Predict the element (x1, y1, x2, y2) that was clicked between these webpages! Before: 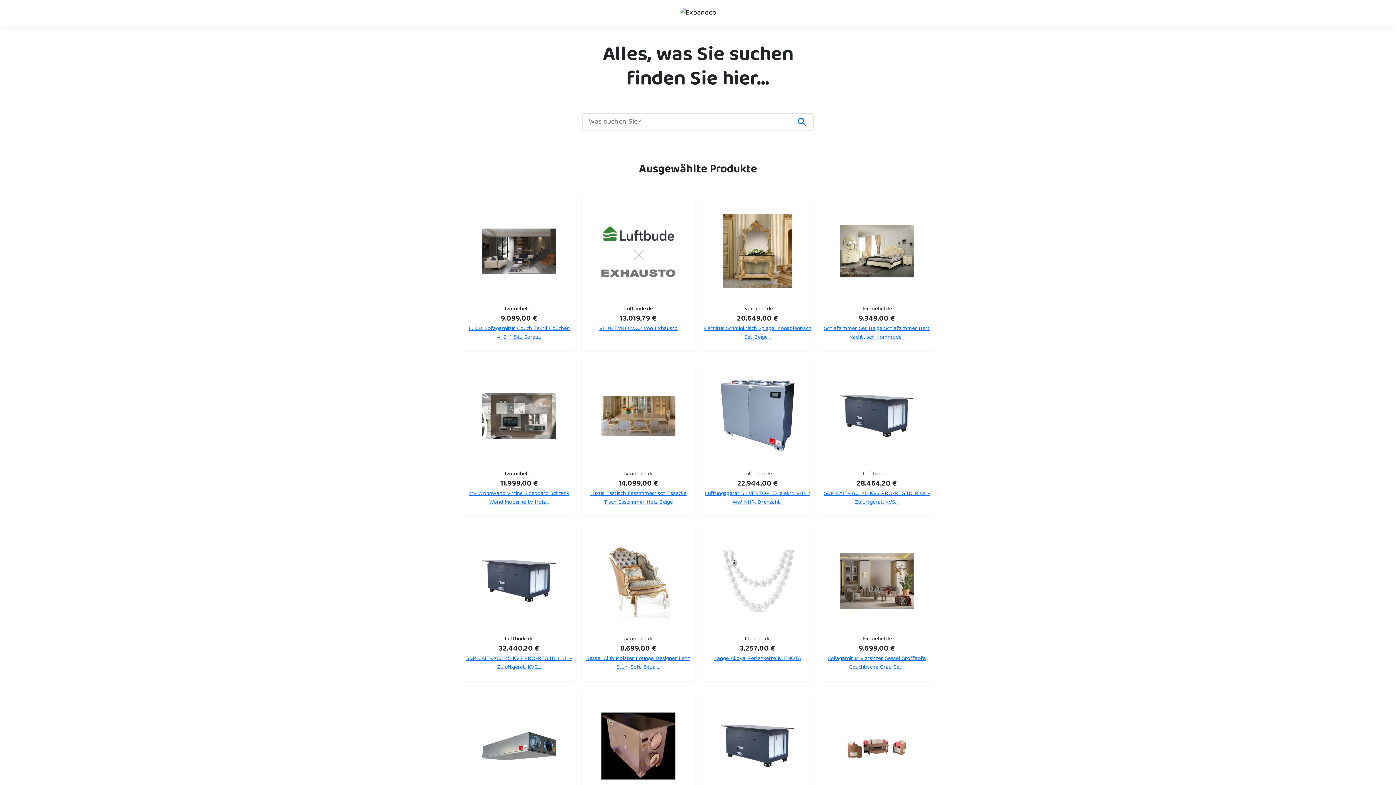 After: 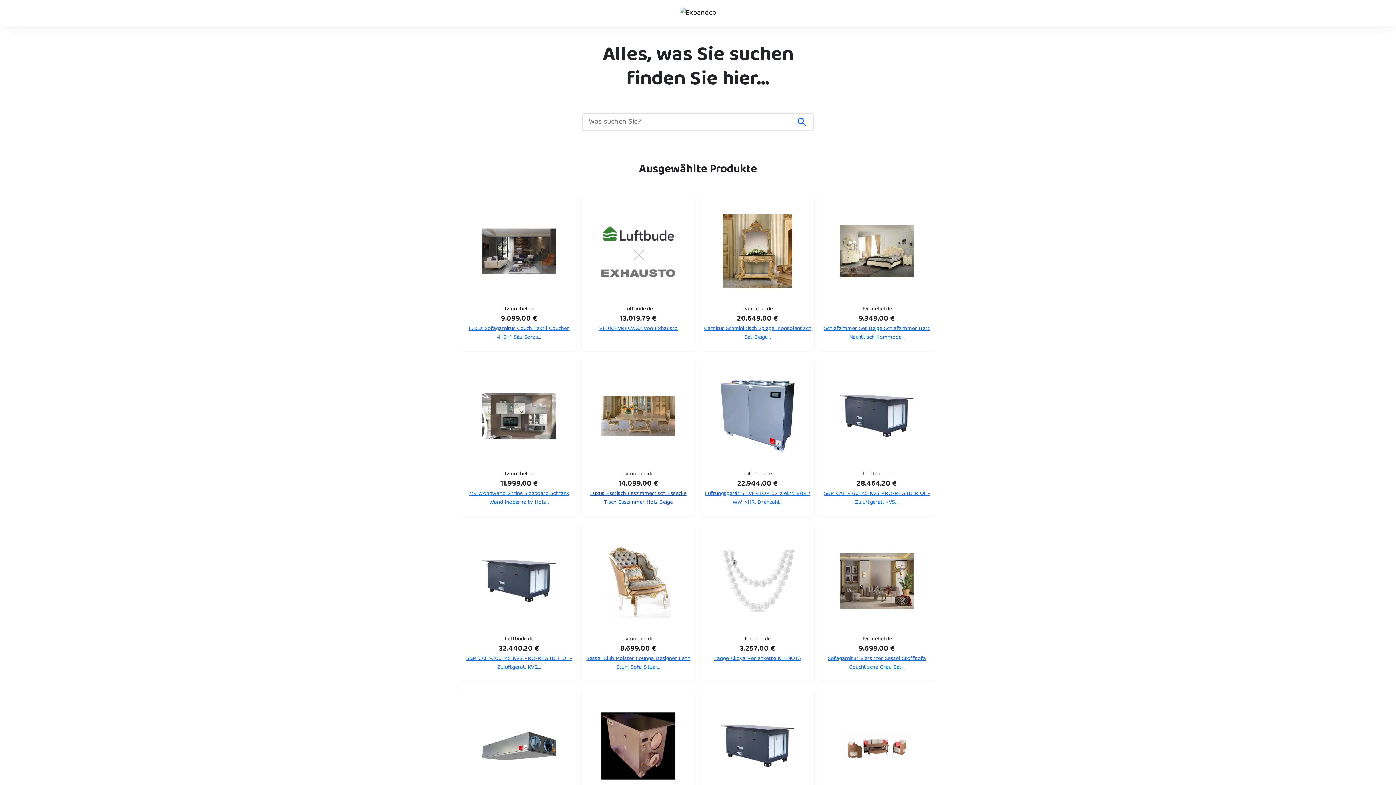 Action: label: Luxus Esstisch Esszimmertisch Essecke Tisch Esszimmer Holz Beige bbox: (590, 488, 686, 507)